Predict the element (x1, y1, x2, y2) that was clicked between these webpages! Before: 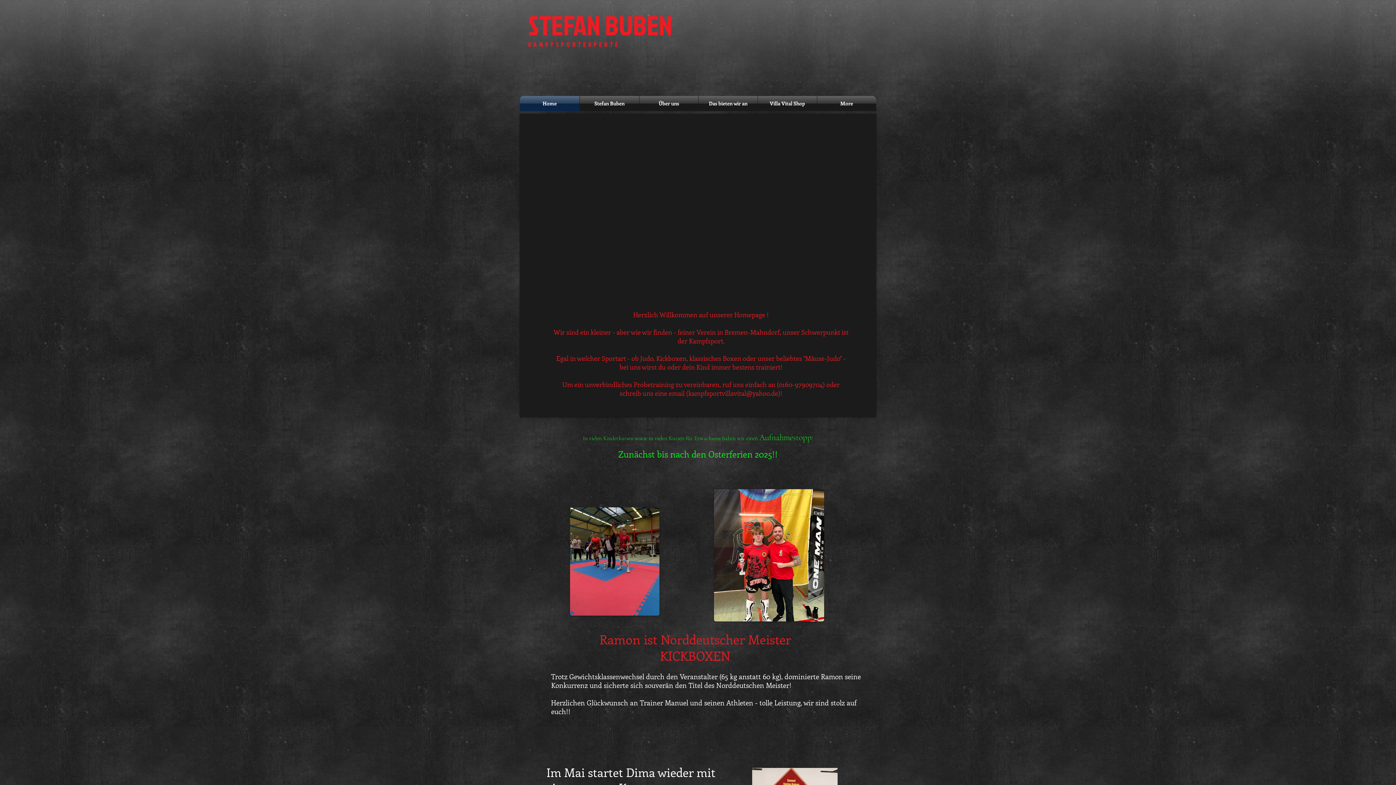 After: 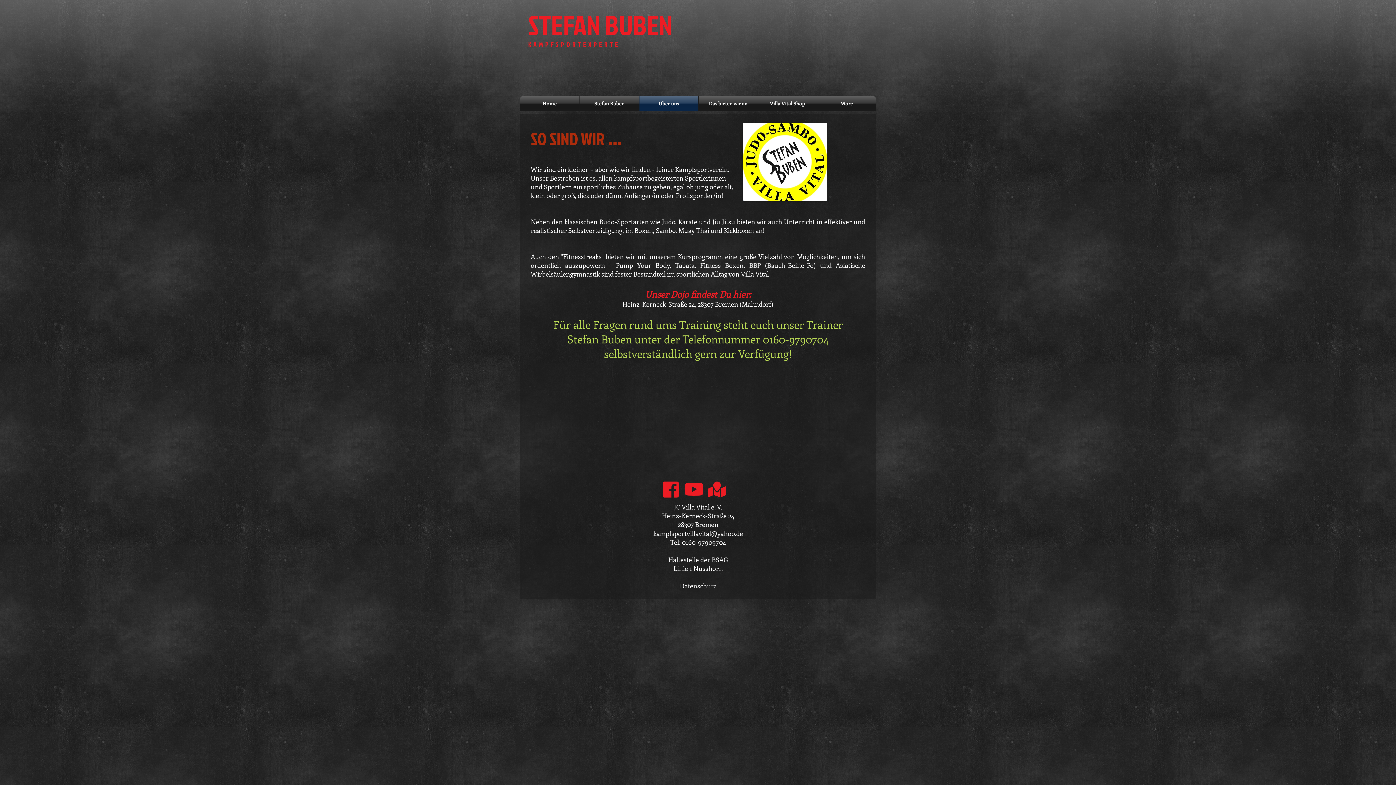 Action: bbox: (639, 96, 698, 111) label: Über uns